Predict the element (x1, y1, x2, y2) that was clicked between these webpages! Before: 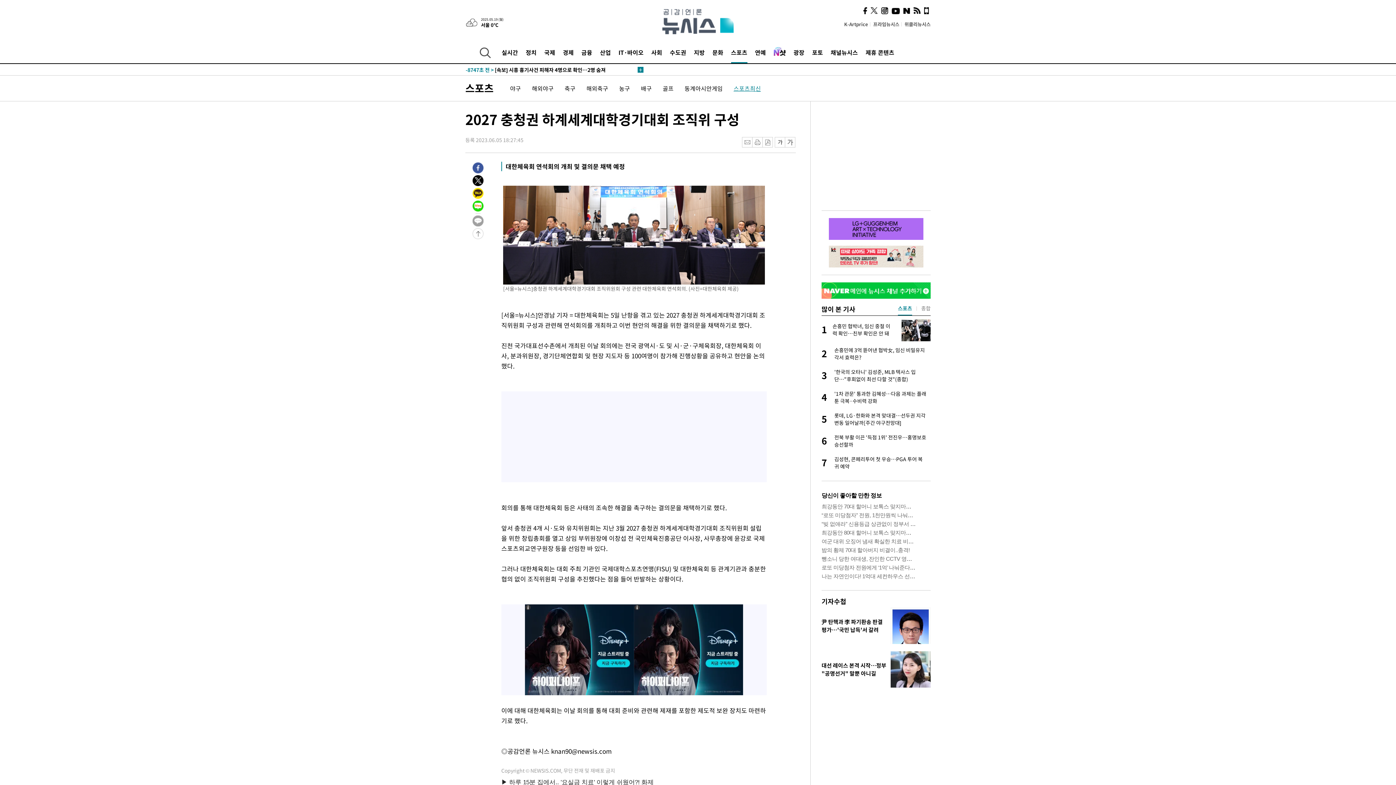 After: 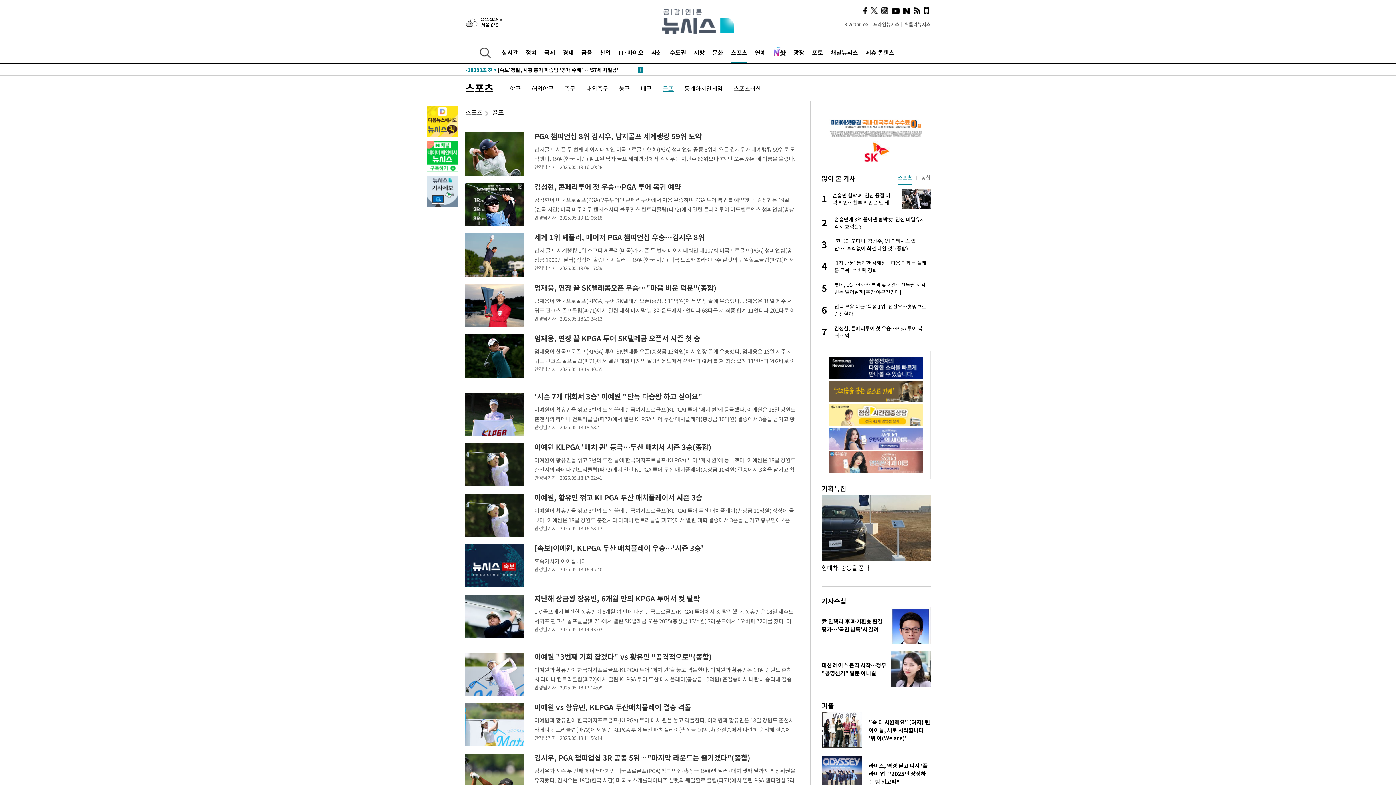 Action: bbox: (662, 84, 673, 92) label: 골프